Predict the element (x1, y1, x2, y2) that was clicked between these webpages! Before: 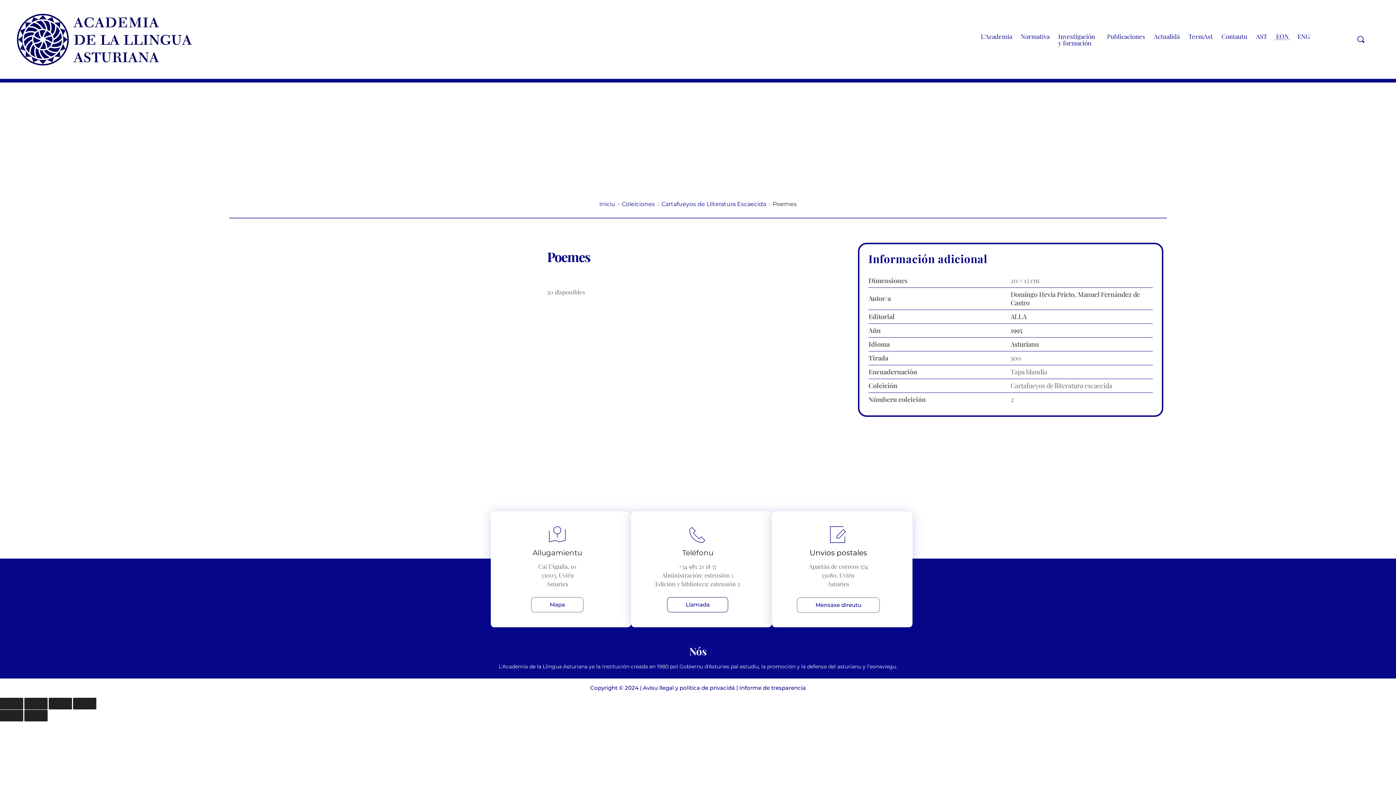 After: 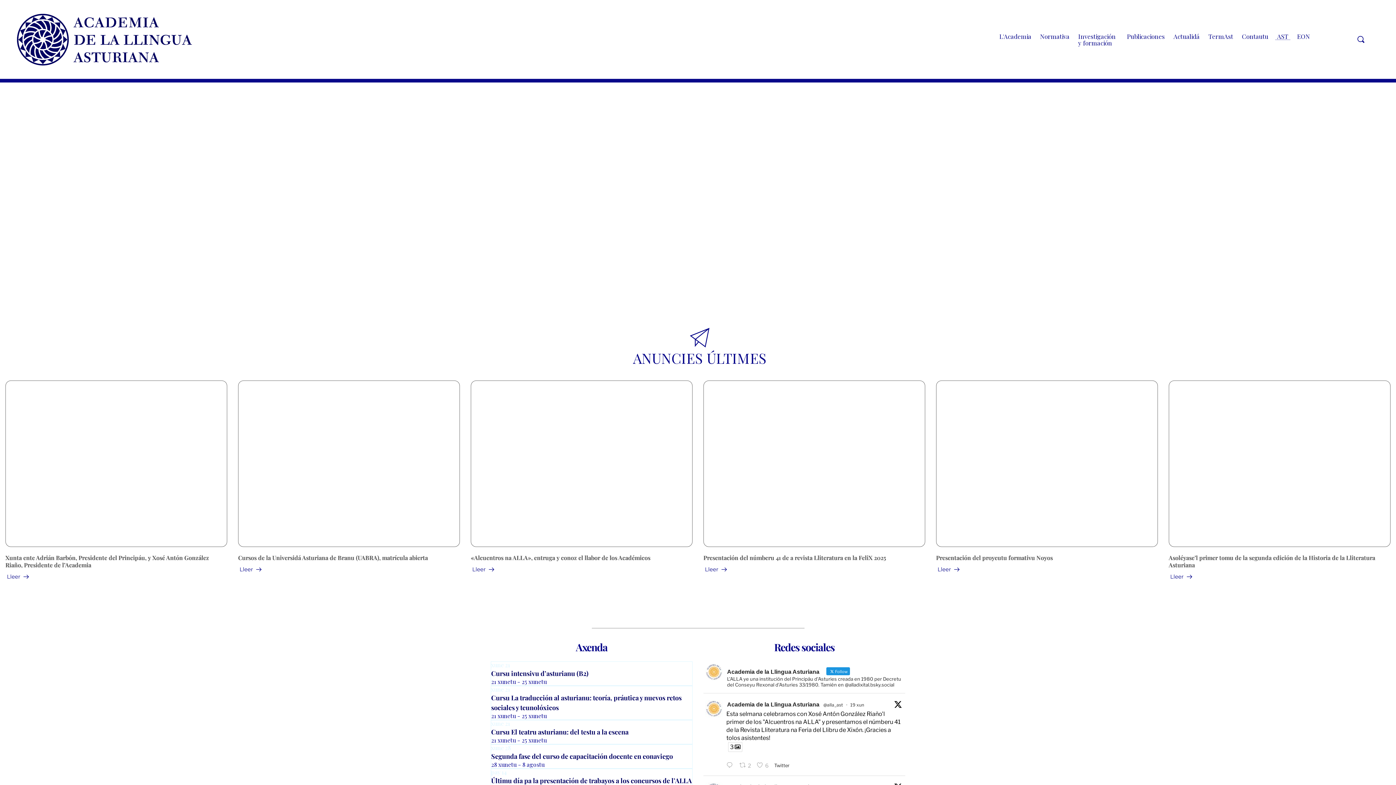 Action: bbox: (599, 200, 615, 208) label: Iniciu